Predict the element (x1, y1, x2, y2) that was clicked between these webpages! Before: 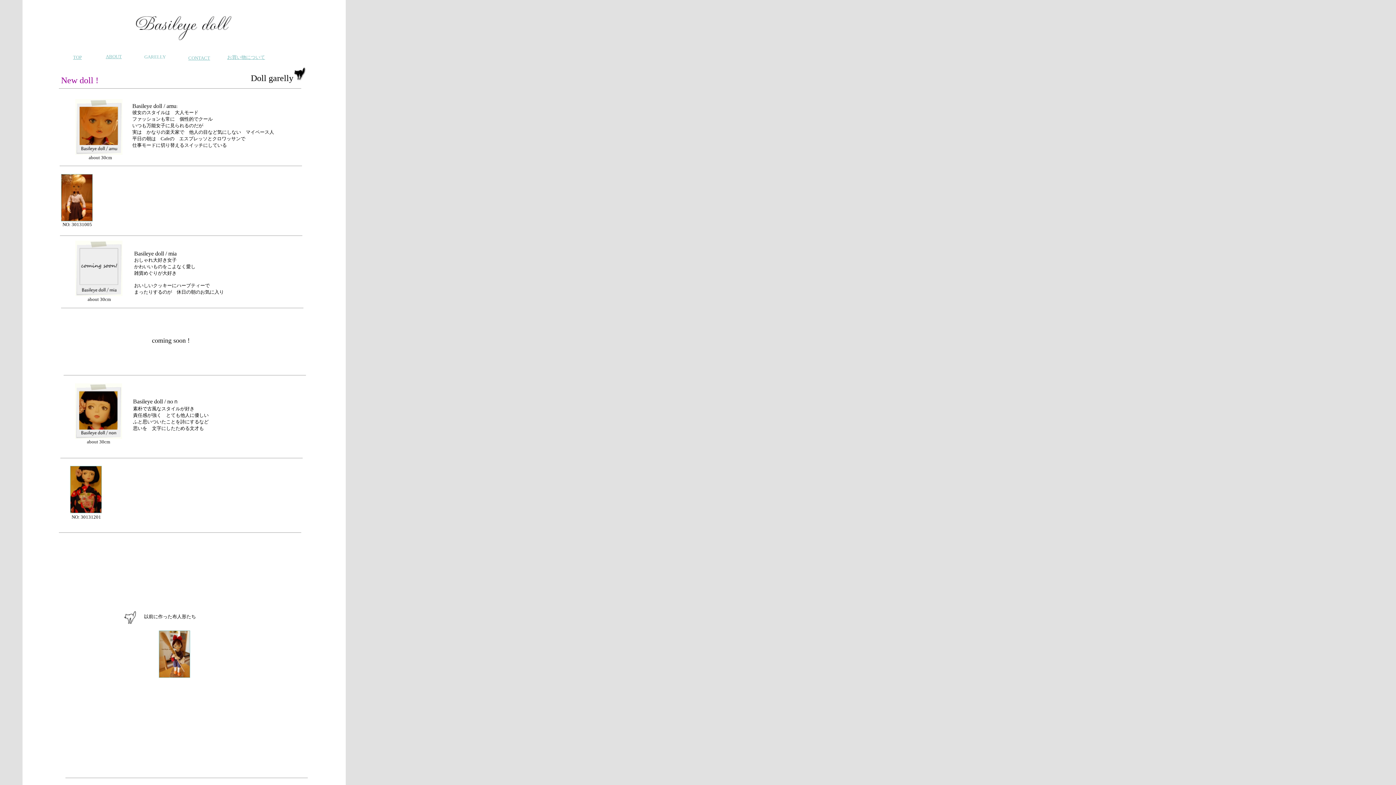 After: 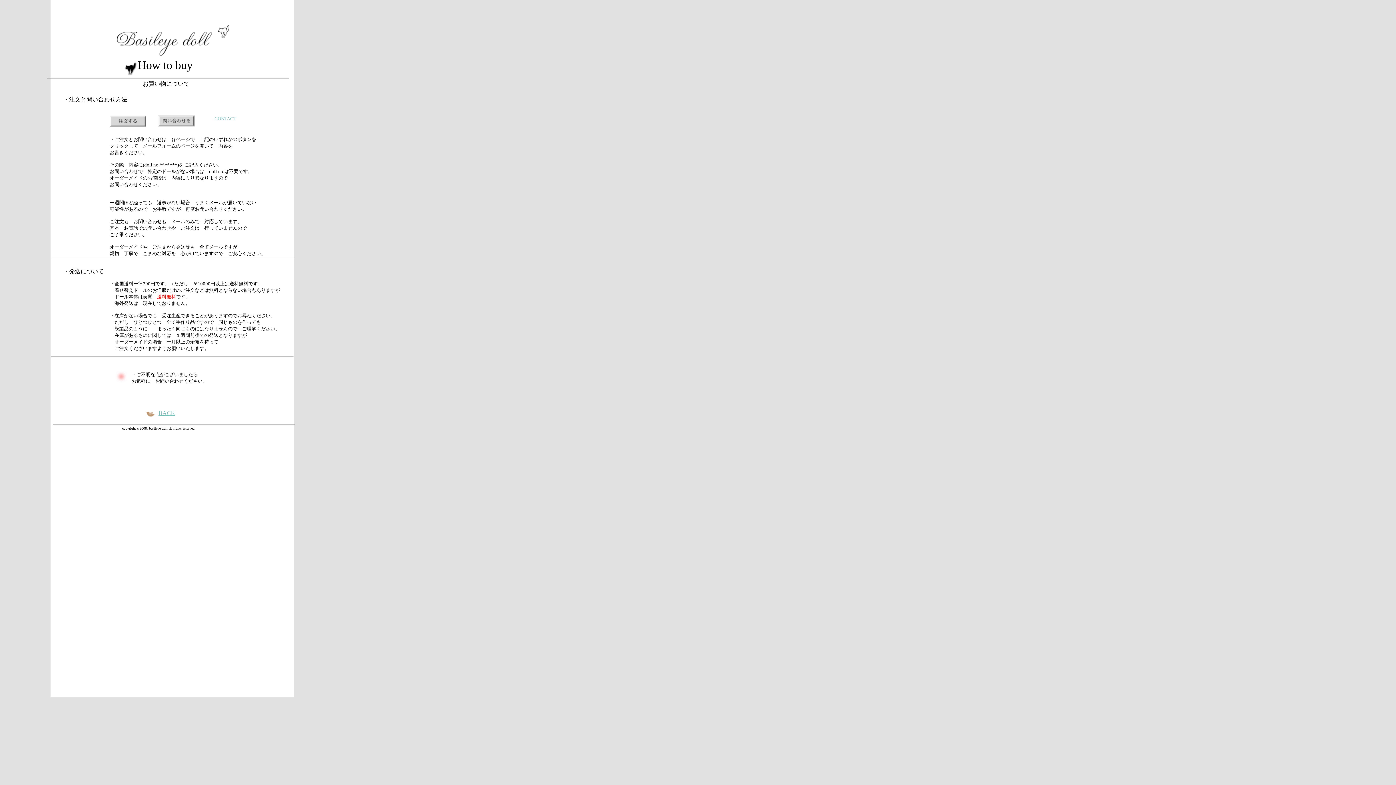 Action: bbox: (227, 54, 265, 60) label: お買い物について